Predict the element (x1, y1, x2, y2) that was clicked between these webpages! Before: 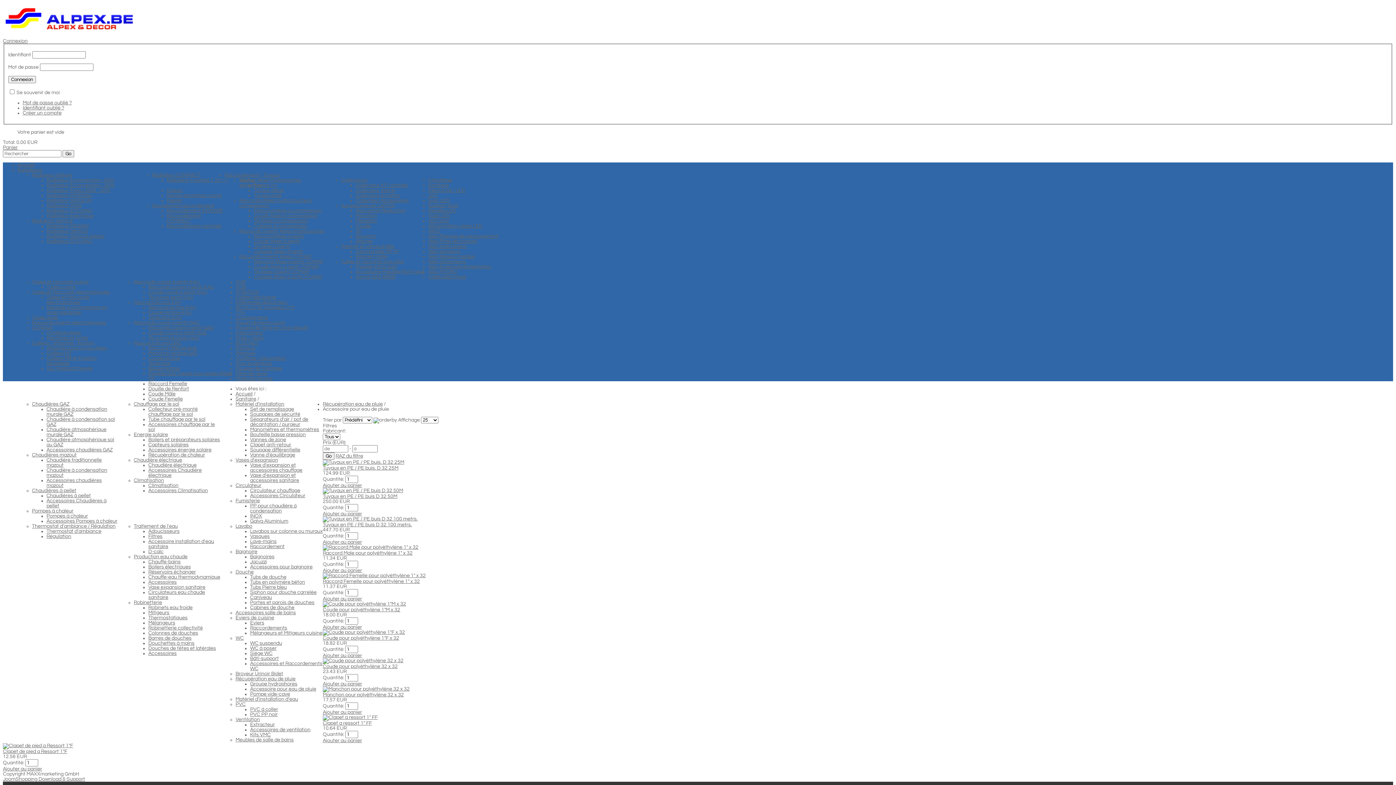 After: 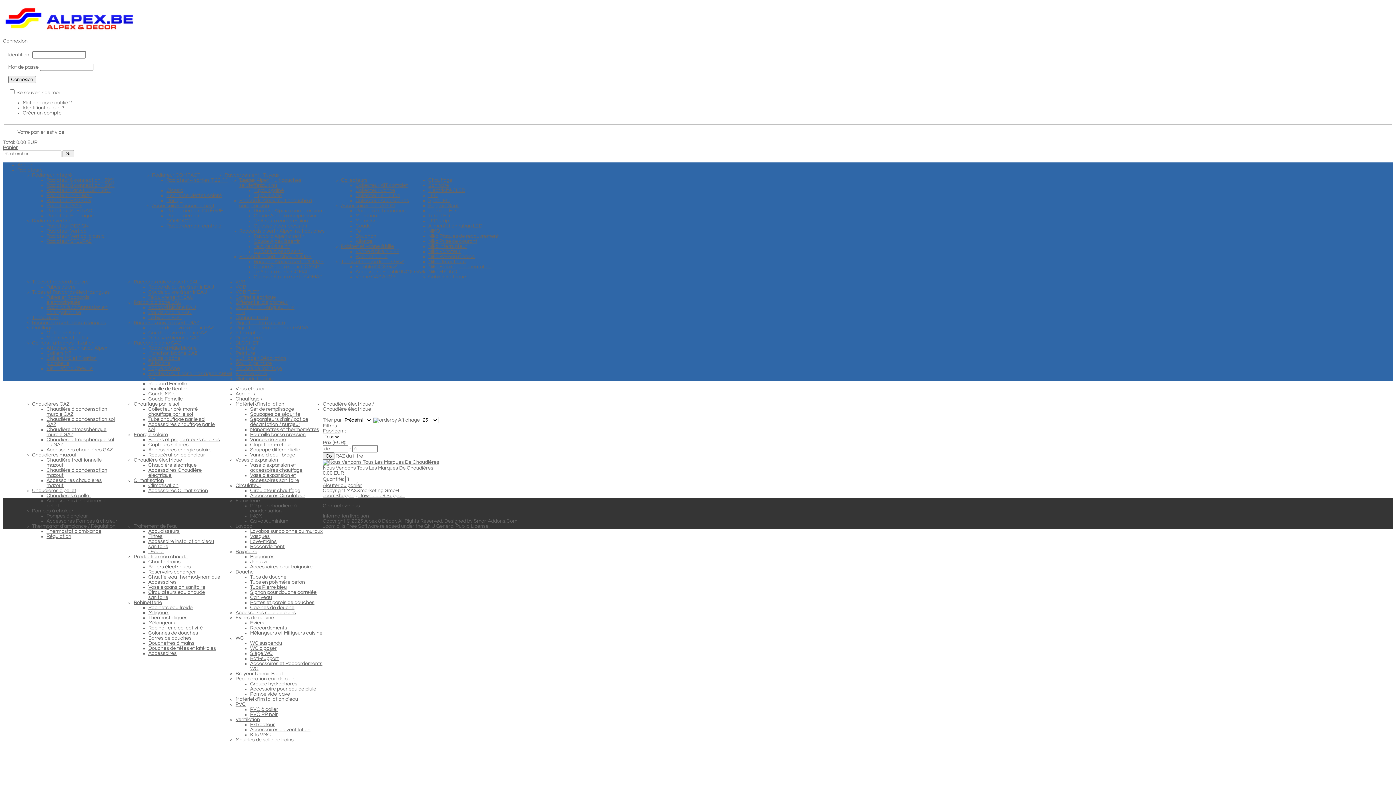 Action: bbox: (148, 462, 221, 467) label: Chaudière électrique